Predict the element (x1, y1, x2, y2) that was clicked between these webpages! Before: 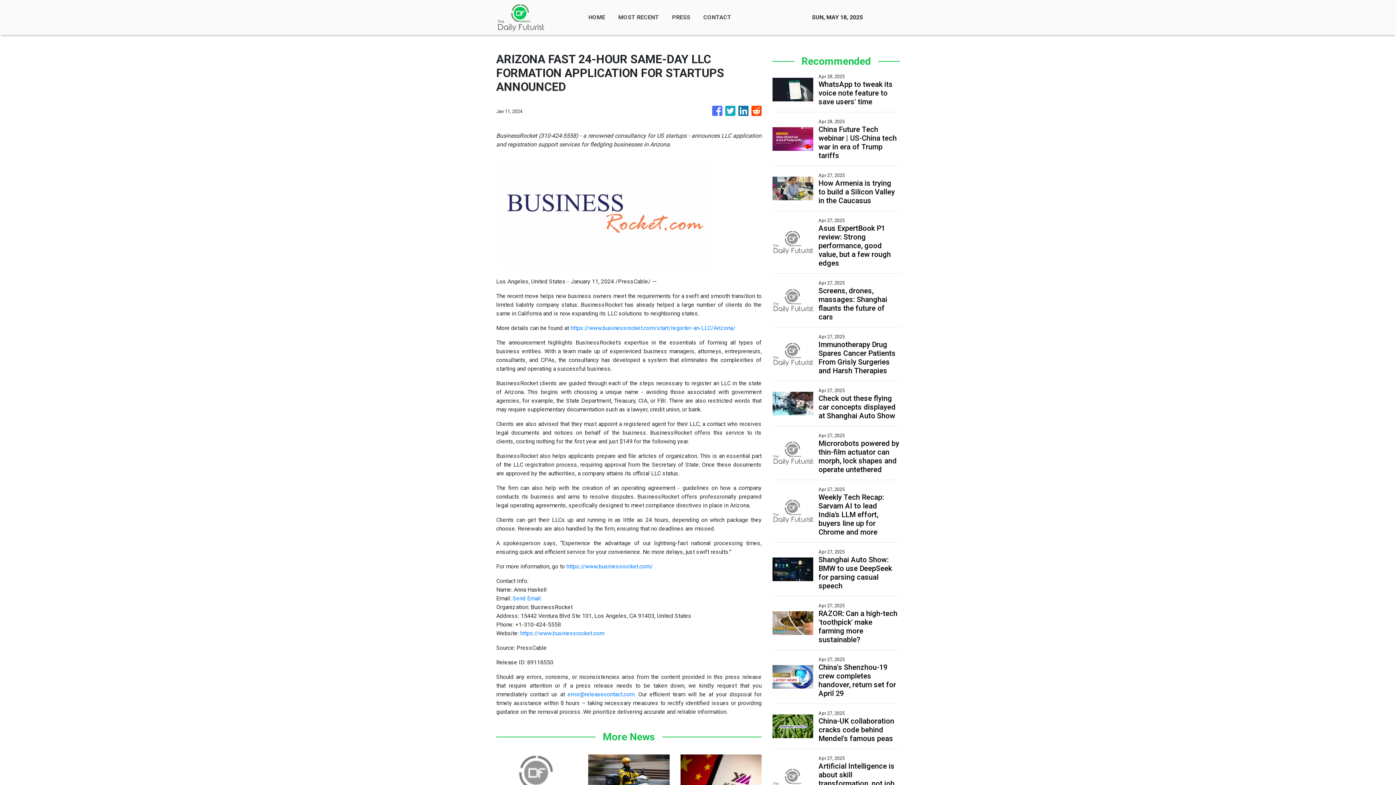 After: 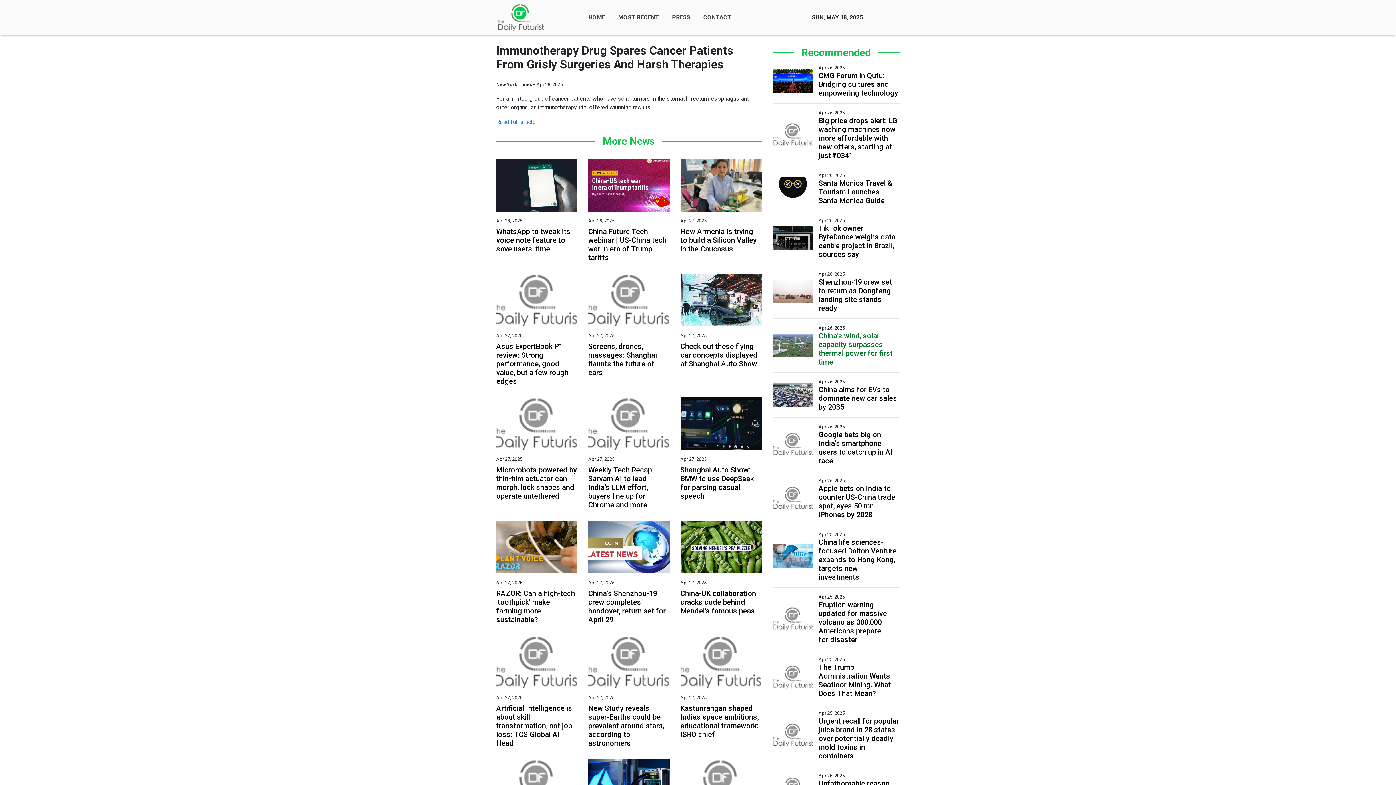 Action: label: Immunotherapy Drug Spares Cancer Patients From Grisly Surgeries and Harsh Therapies bbox: (818, 340, 899, 375)